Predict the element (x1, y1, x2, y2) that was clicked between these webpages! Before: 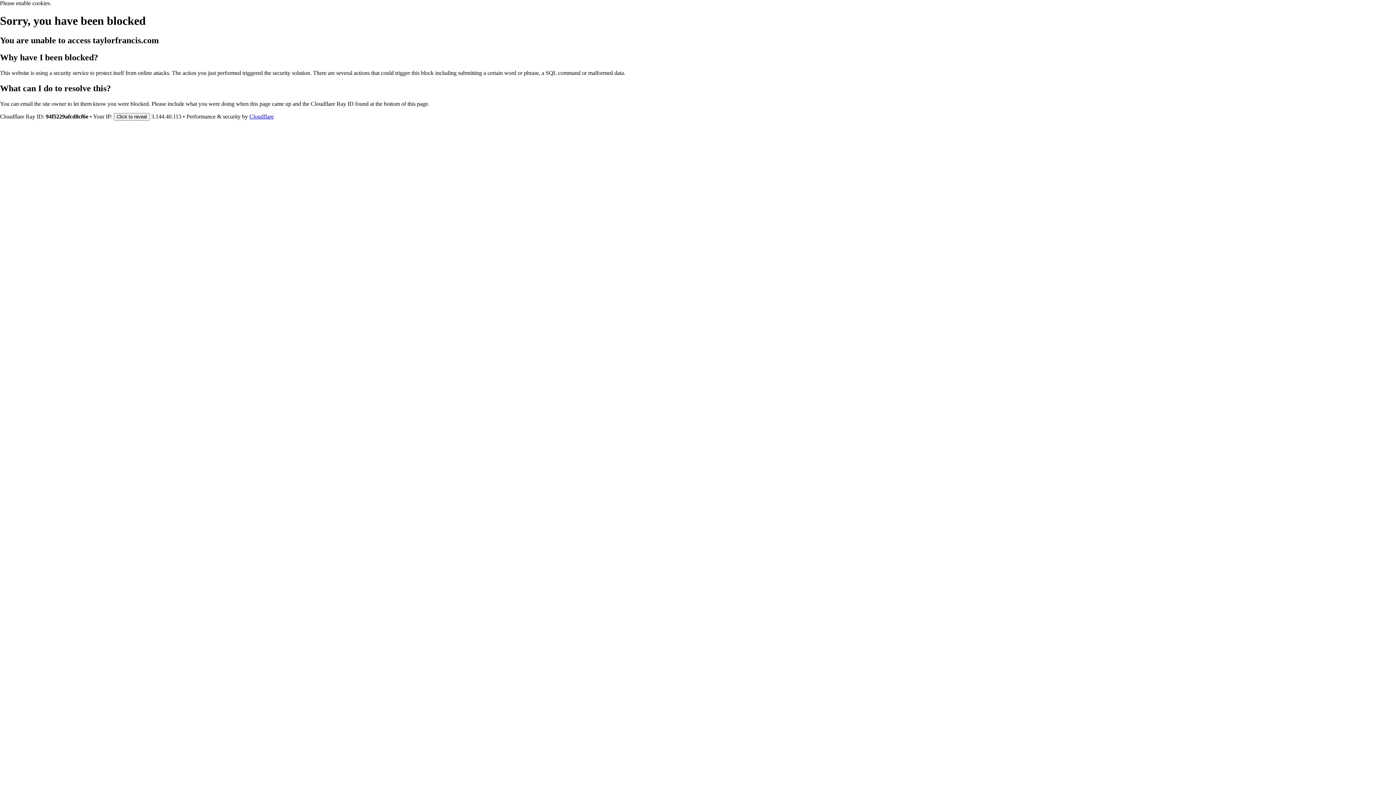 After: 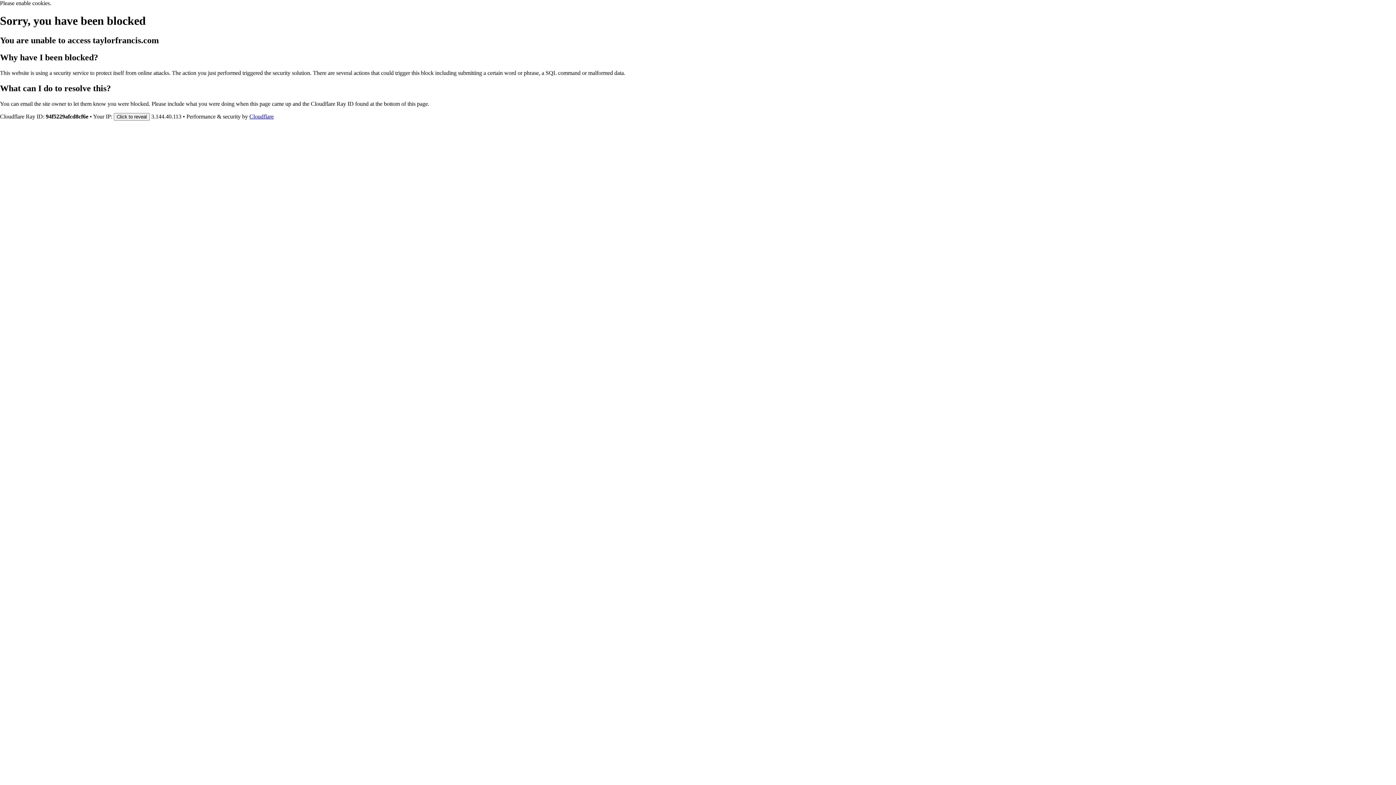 Action: bbox: (249, 113, 273, 119) label: Cloudflare